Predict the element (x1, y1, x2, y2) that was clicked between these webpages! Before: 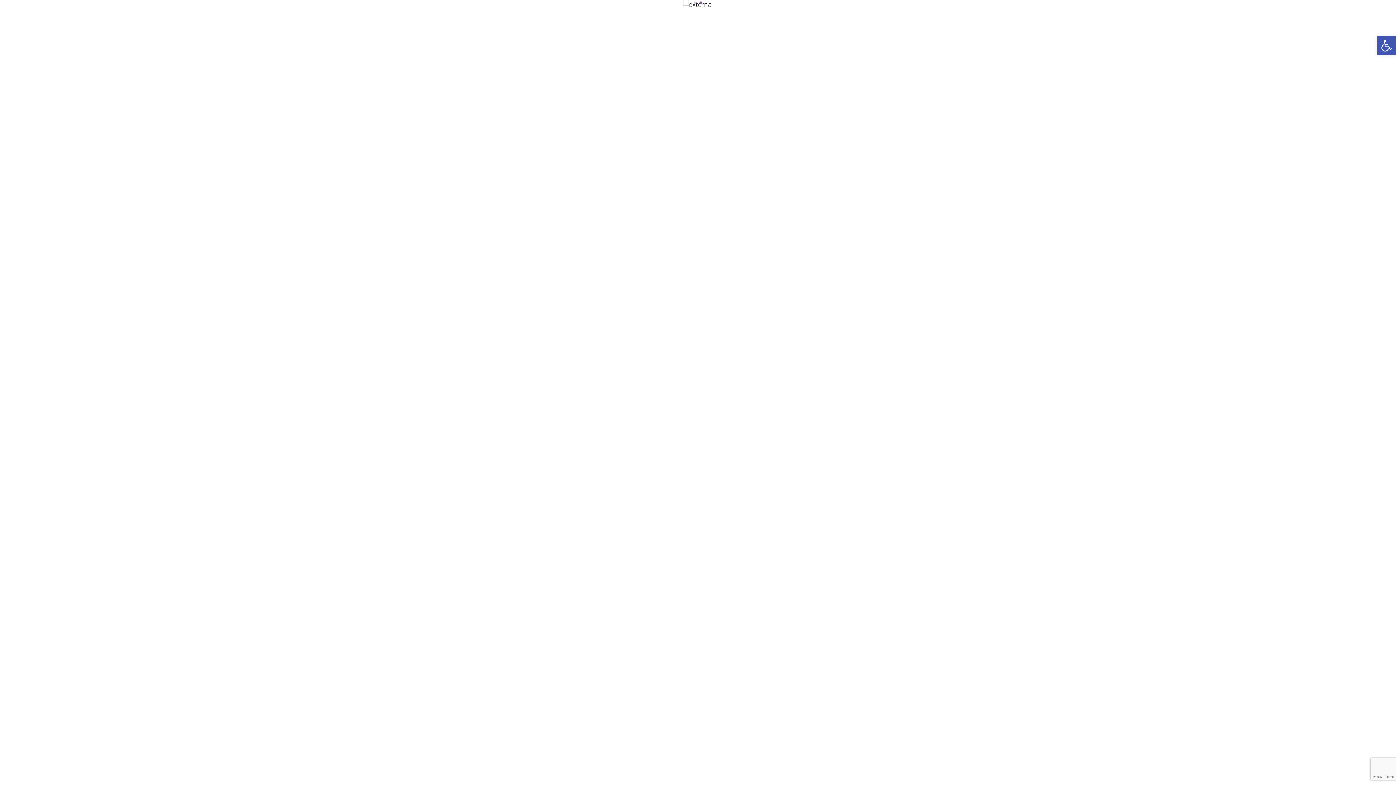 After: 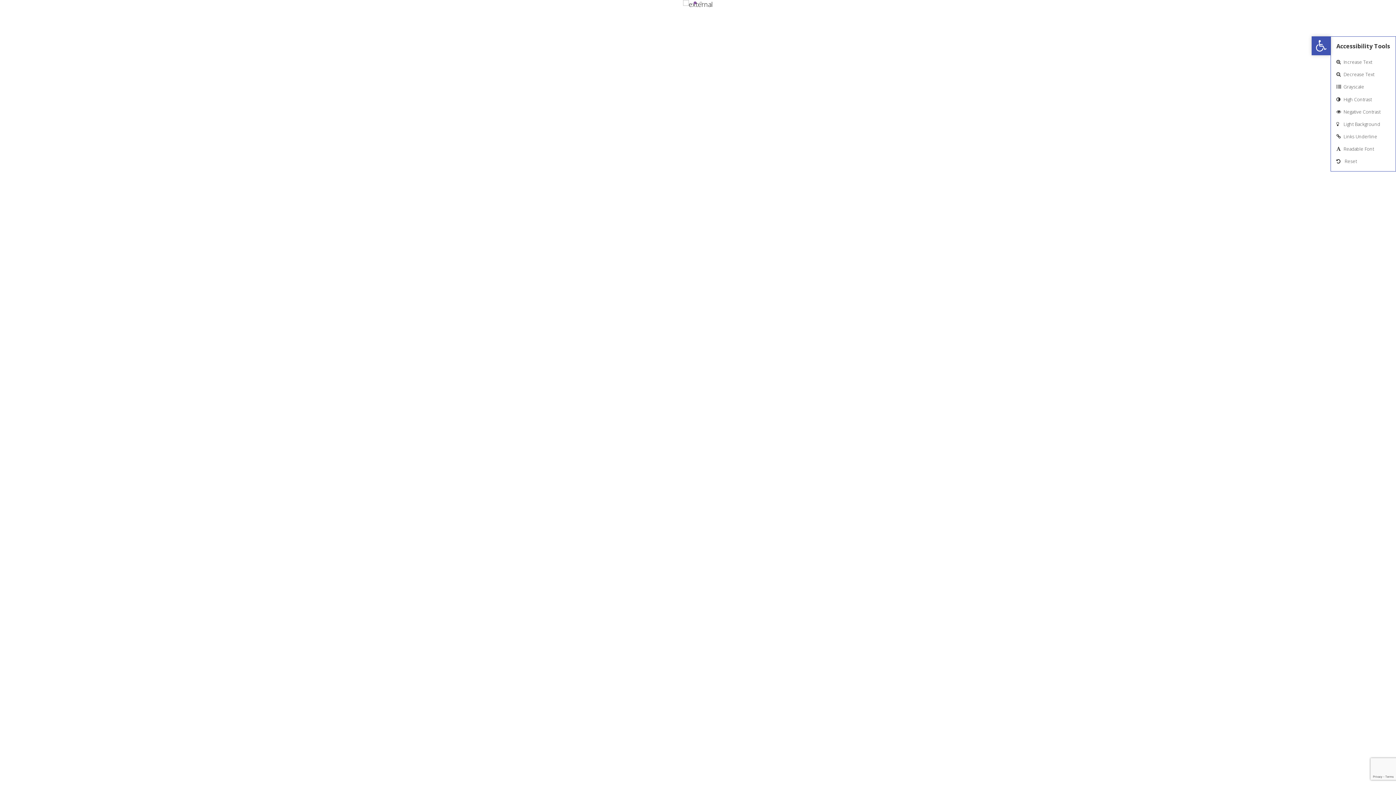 Action: label: Open toolbar bbox: (1377, 36, 1396, 55)